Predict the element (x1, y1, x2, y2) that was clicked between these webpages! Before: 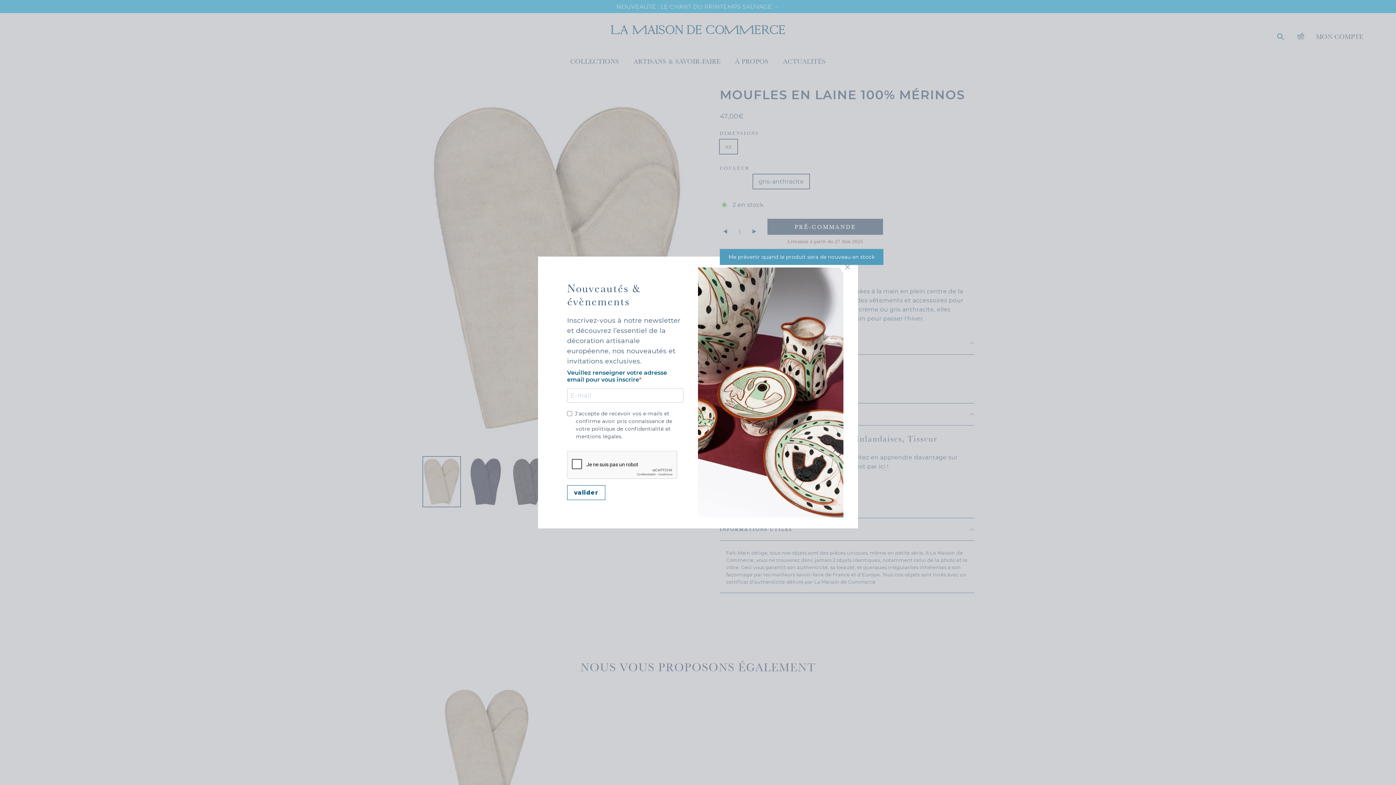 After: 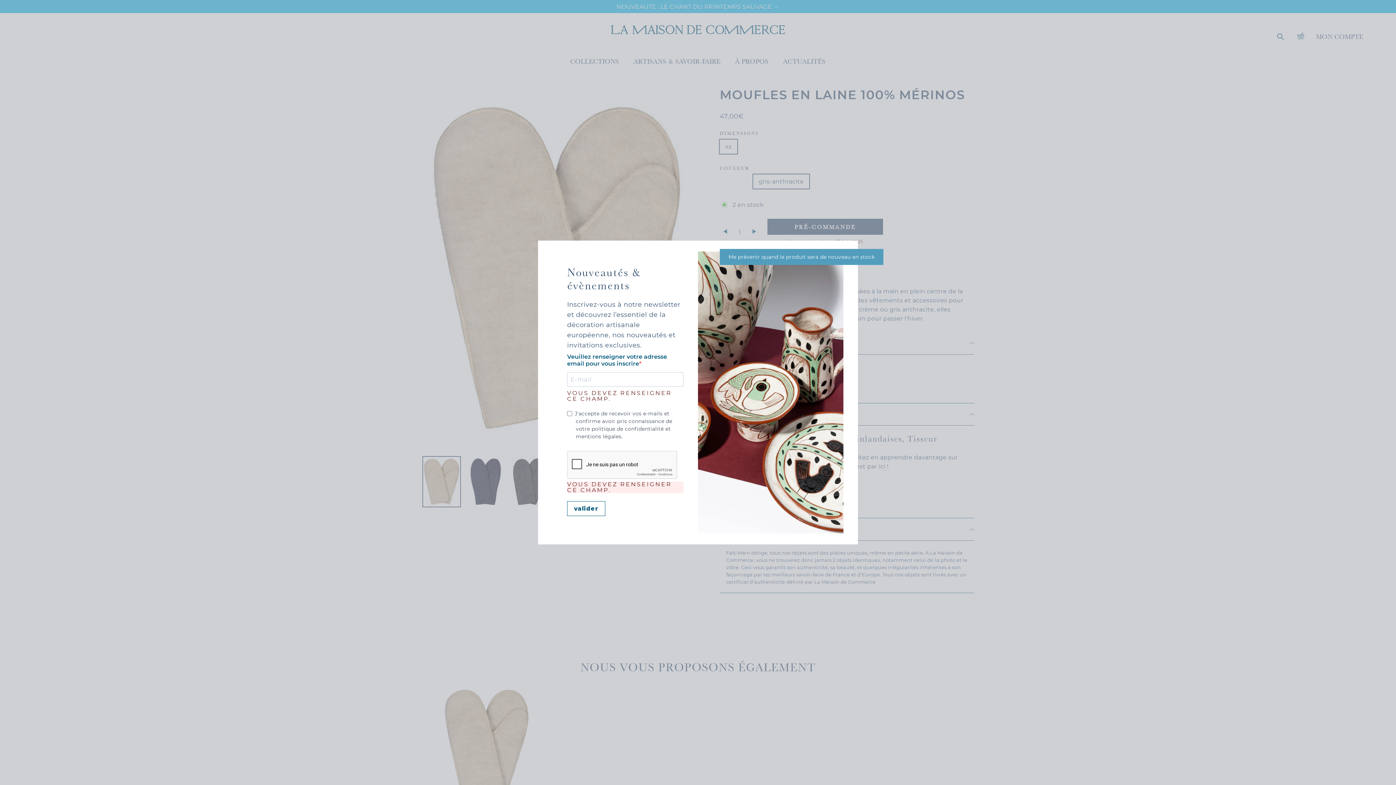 Action: label: valider bbox: (567, 485, 605, 500)